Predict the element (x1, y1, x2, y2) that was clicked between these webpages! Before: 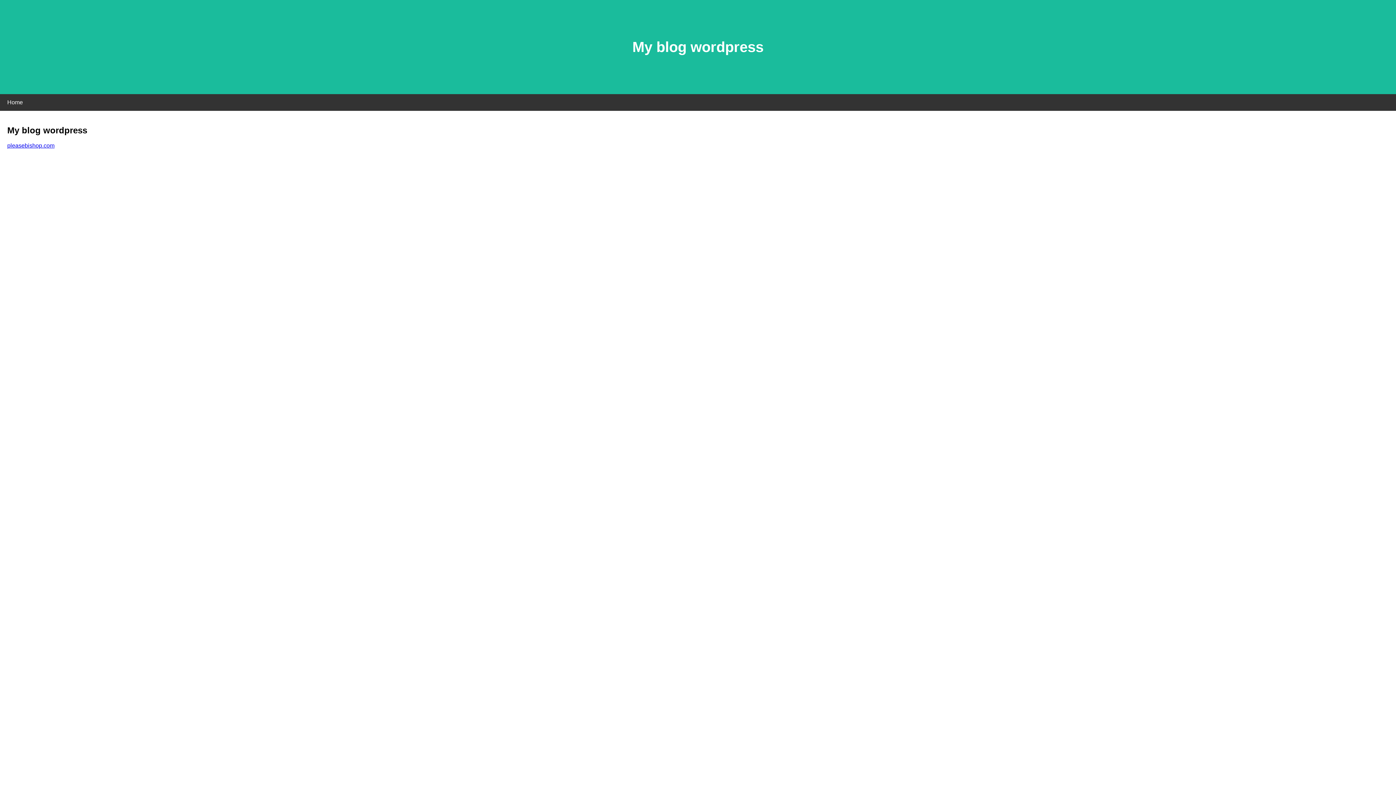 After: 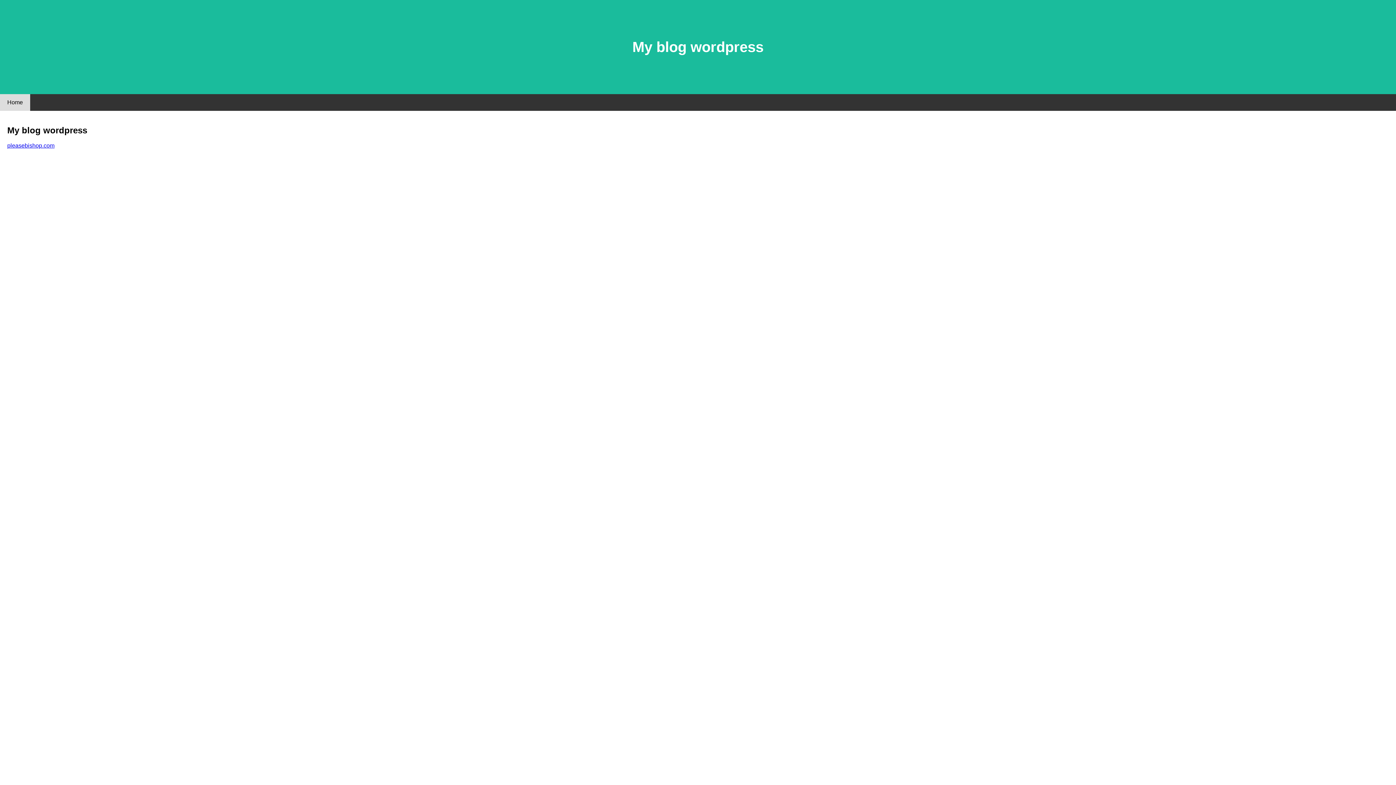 Action: bbox: (0, 94, 30, 110) label: Home